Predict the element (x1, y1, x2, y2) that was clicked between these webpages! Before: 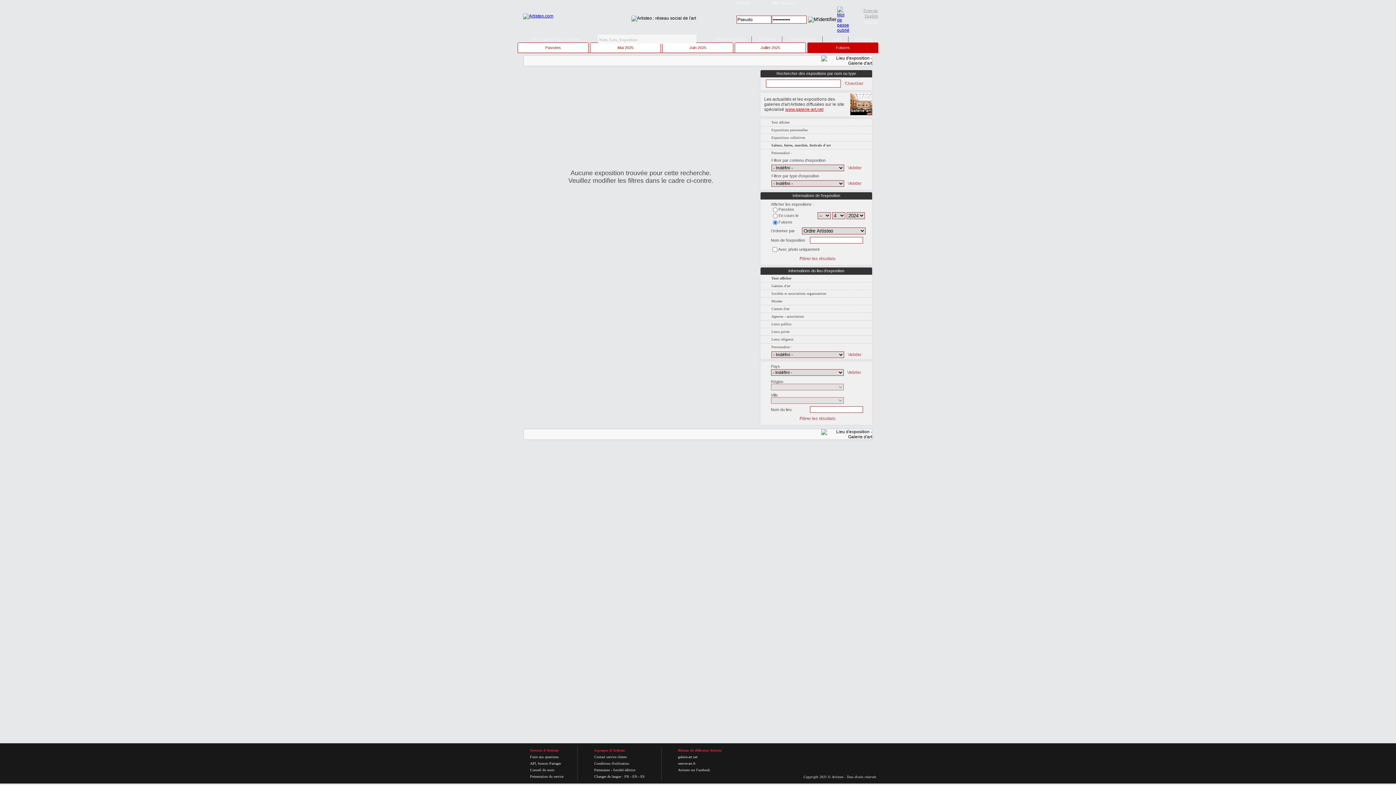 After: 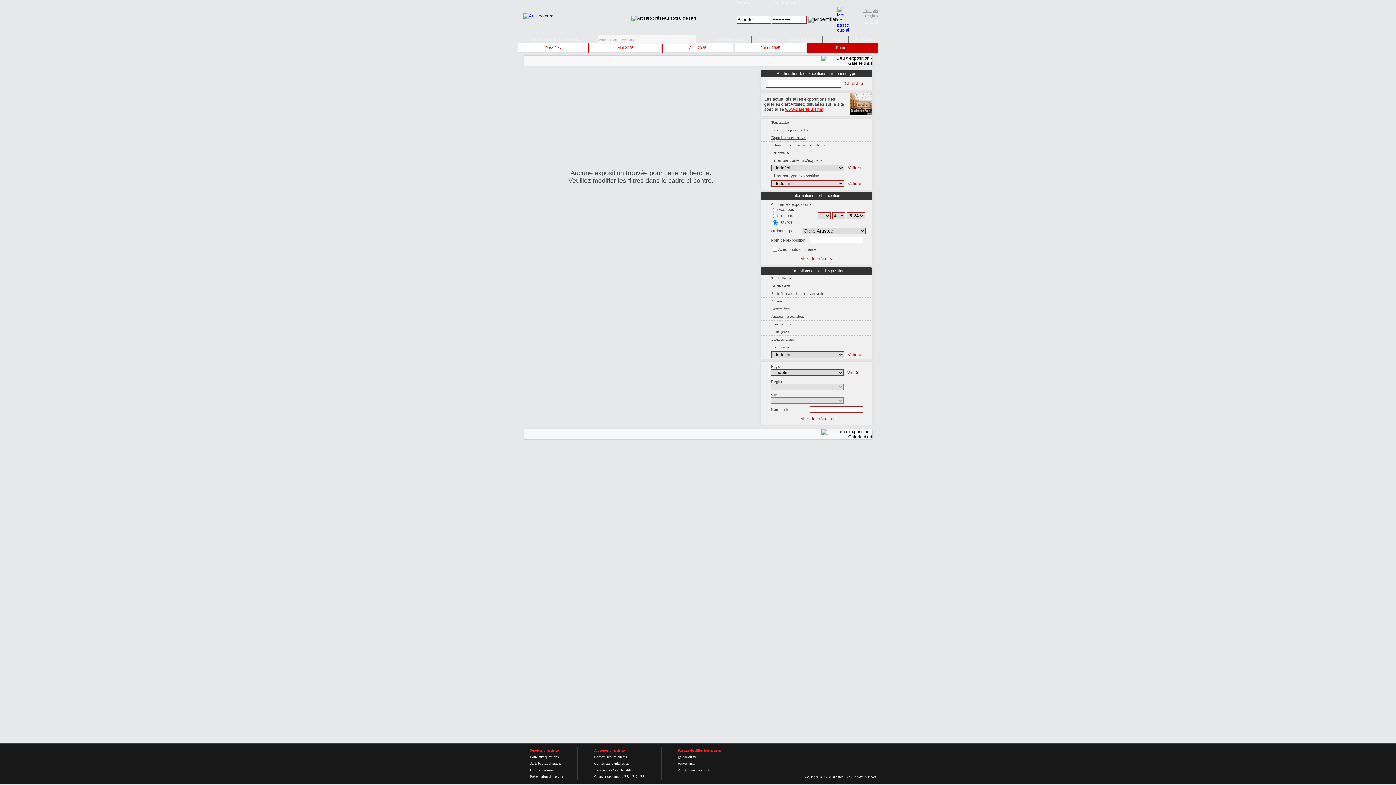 Action: bbox: (771, 135, 805, 139) label: Expositions collectives